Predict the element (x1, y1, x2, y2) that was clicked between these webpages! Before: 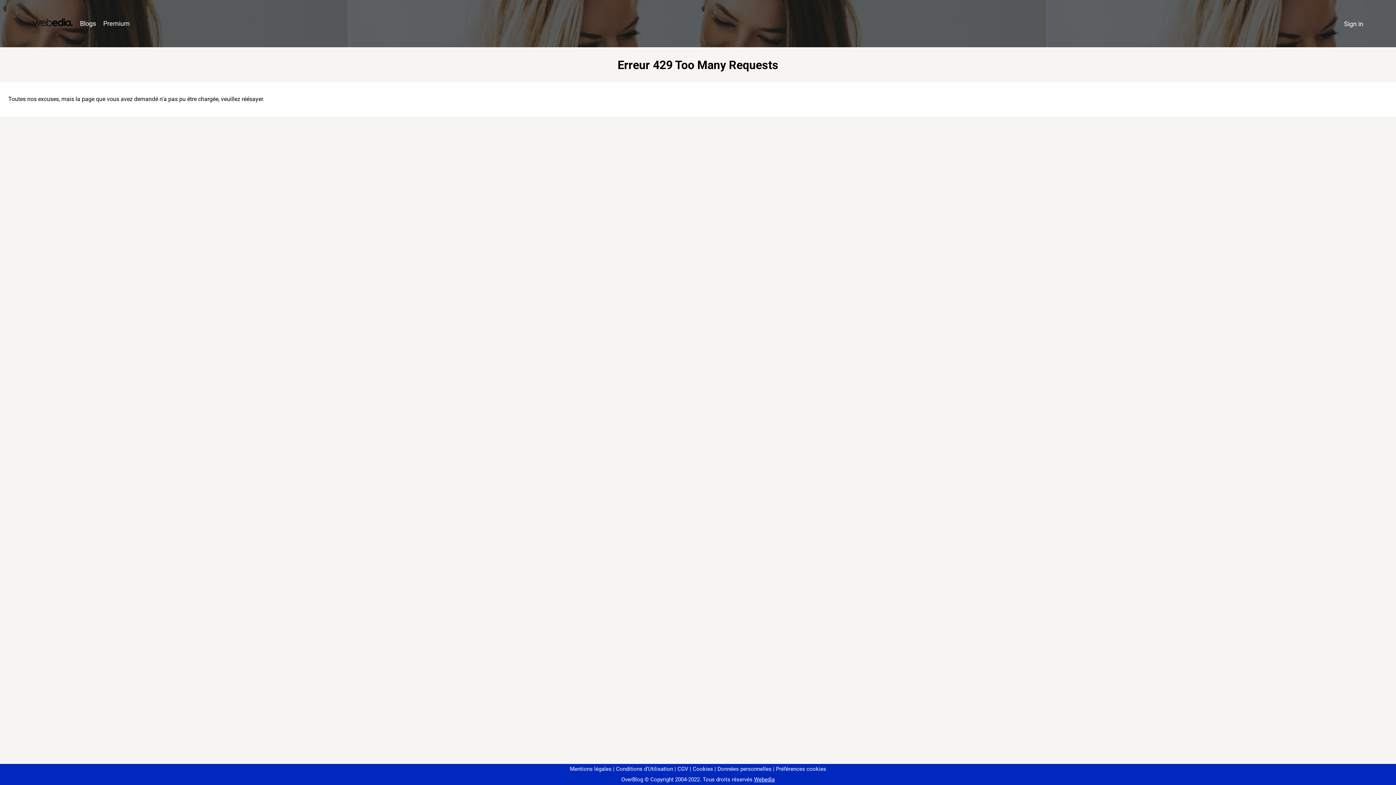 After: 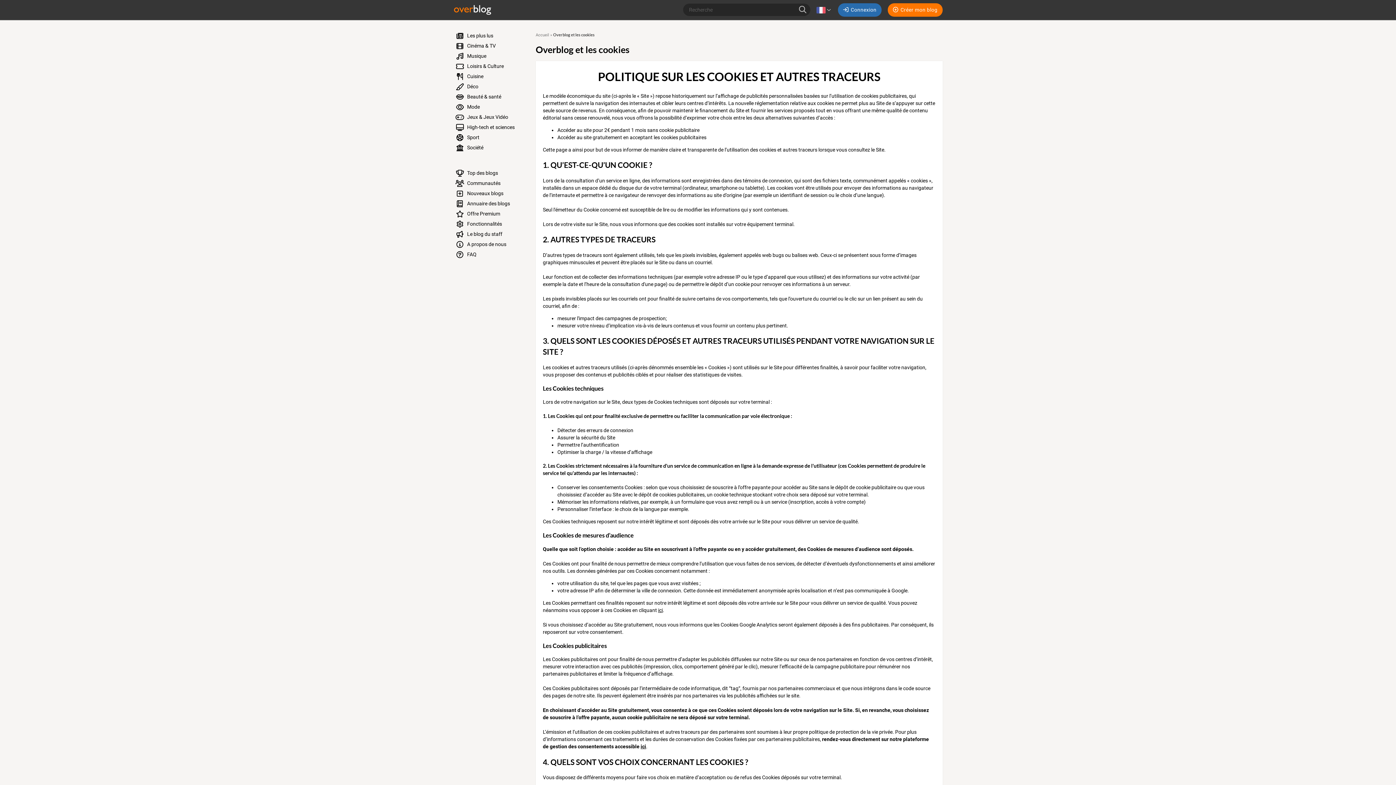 Action: bbox: (690, 766, 713, 772) label: Cookies